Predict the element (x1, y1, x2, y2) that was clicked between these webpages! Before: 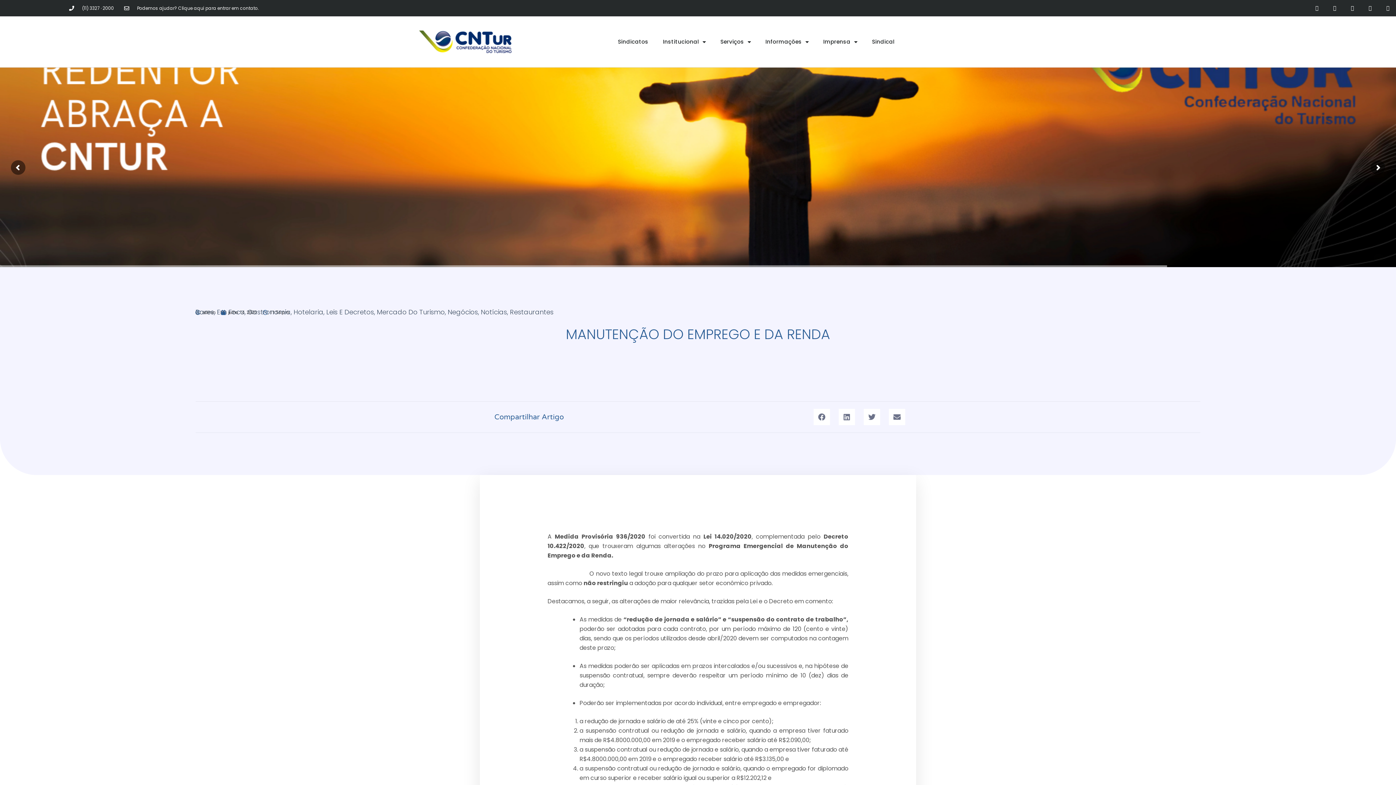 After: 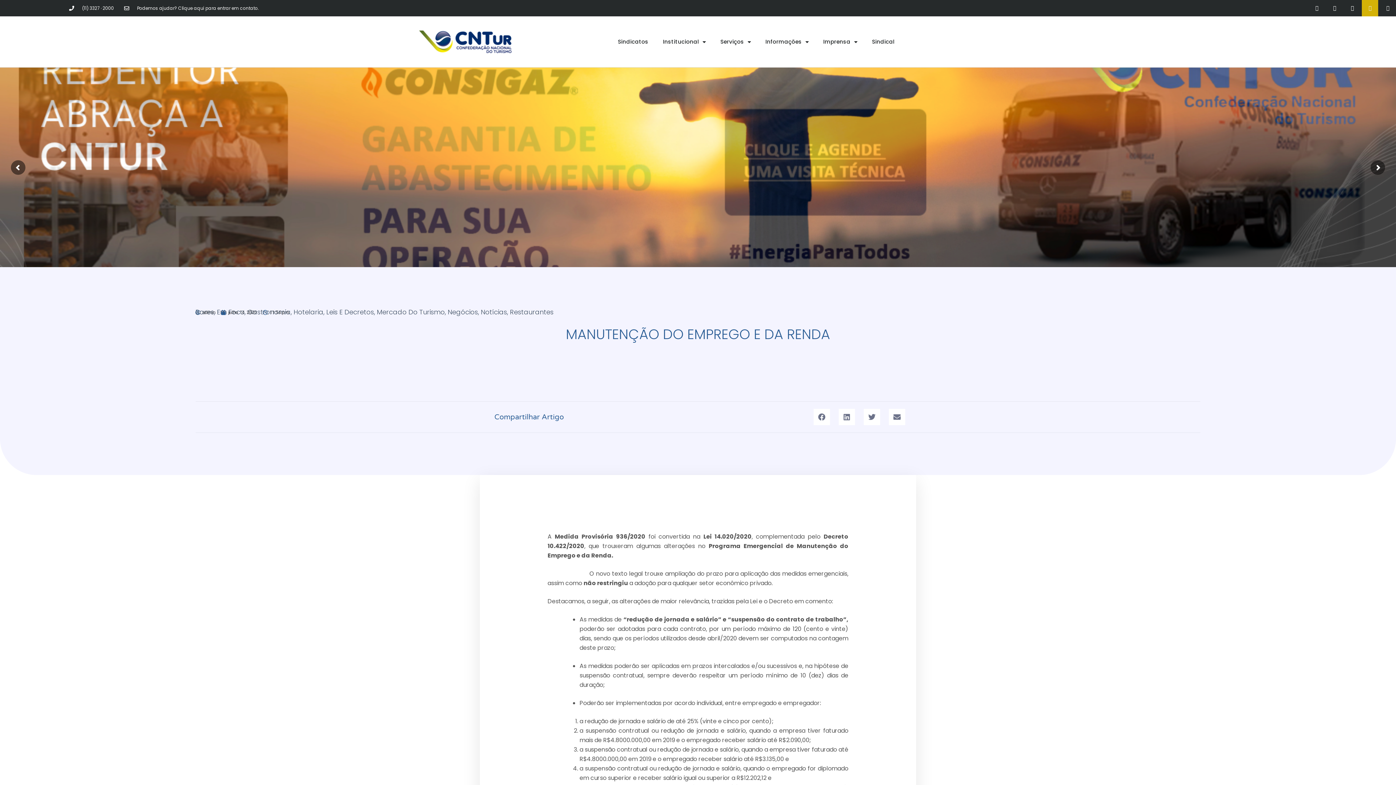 Action: label: Instagram bbox: (1362, 0, 1378, 16)